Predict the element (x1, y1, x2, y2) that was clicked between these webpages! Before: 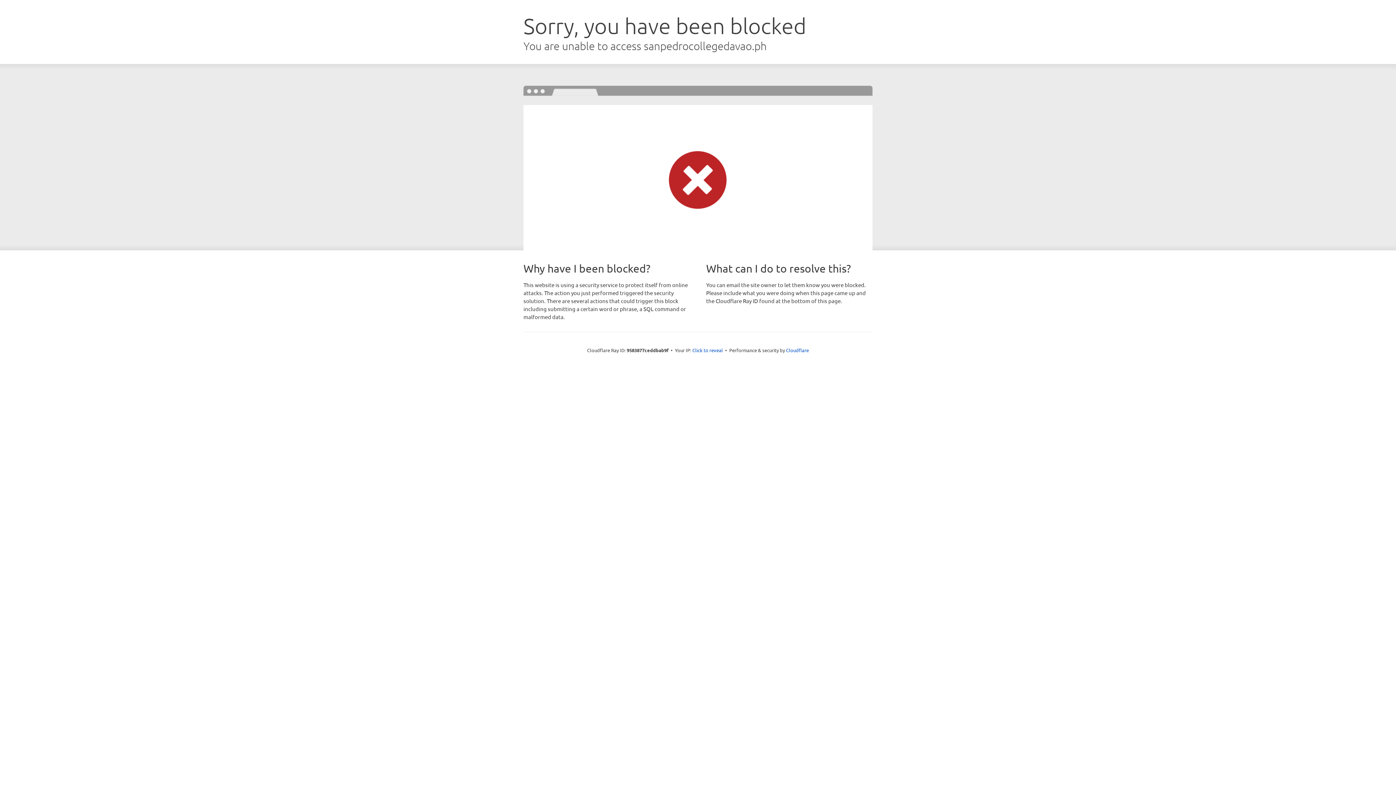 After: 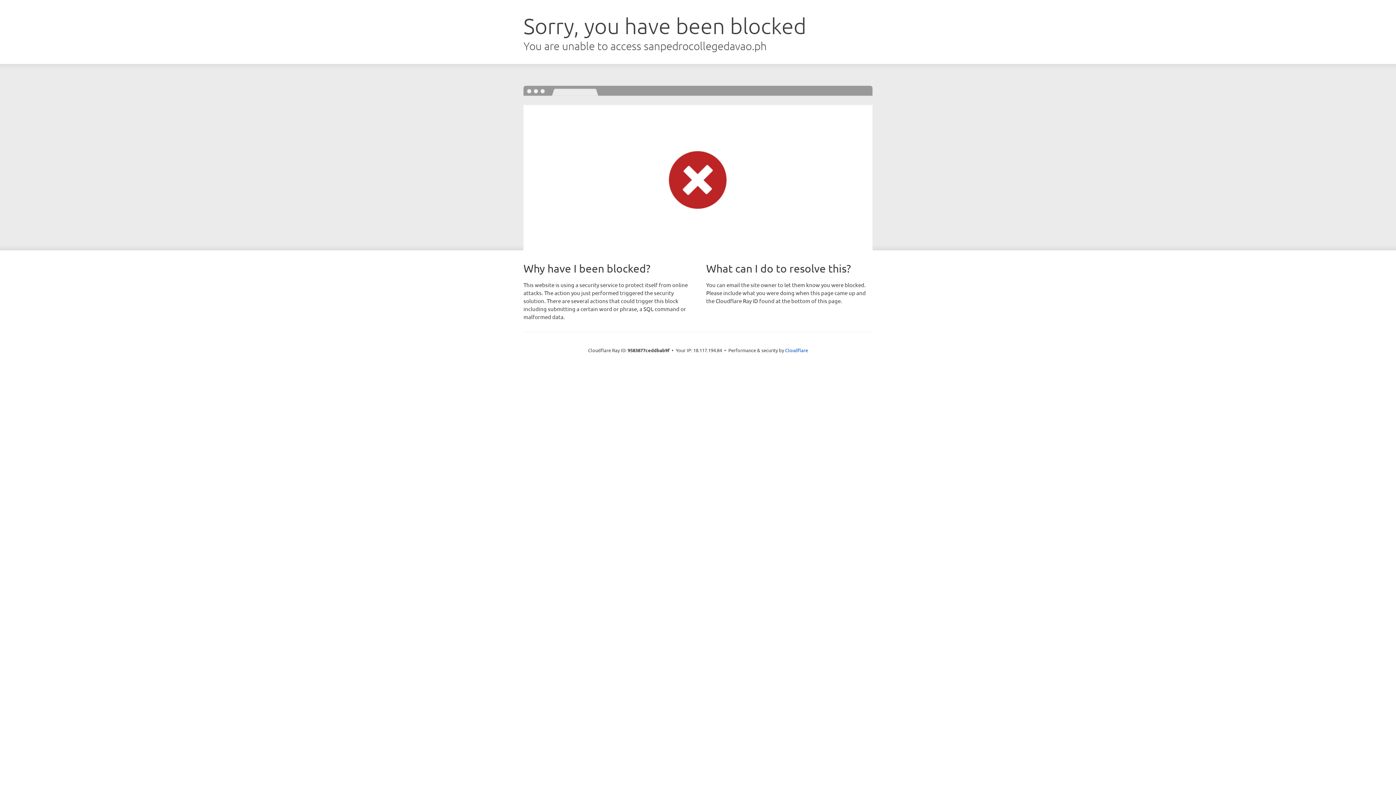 Action: bbox: (692, 346, 723, 353) label: Click to reveal